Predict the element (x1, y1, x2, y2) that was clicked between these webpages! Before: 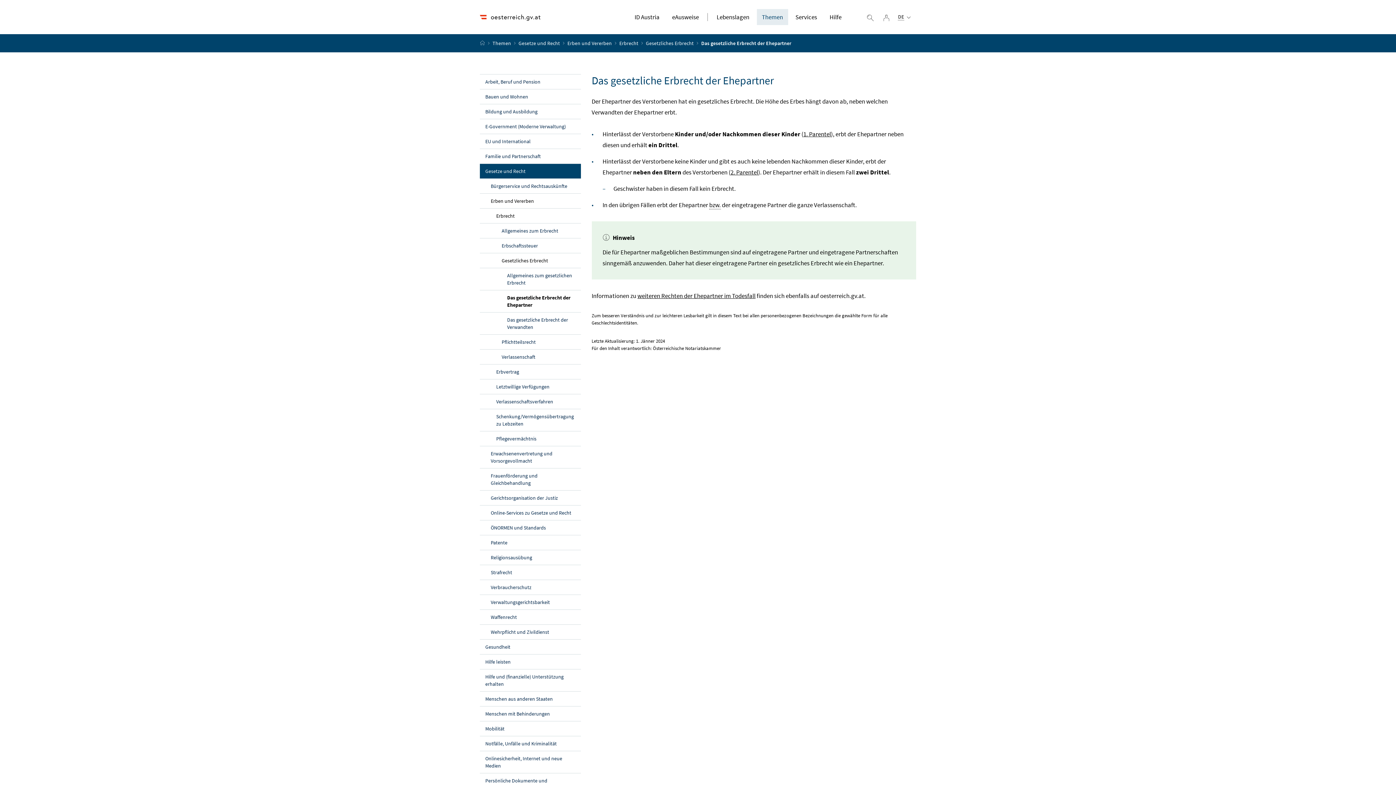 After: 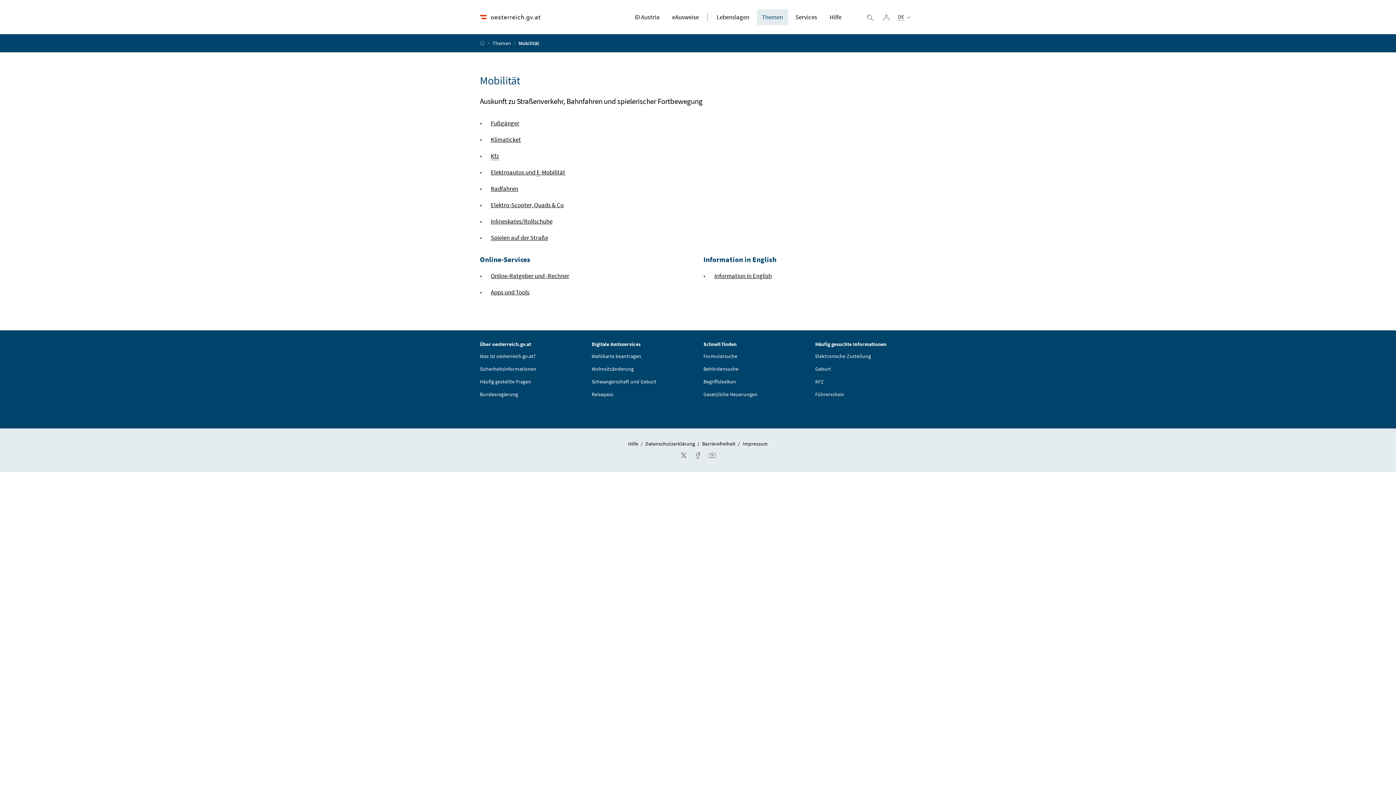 Action: bbox: (480, 721, 580, 736) label: Mobilität